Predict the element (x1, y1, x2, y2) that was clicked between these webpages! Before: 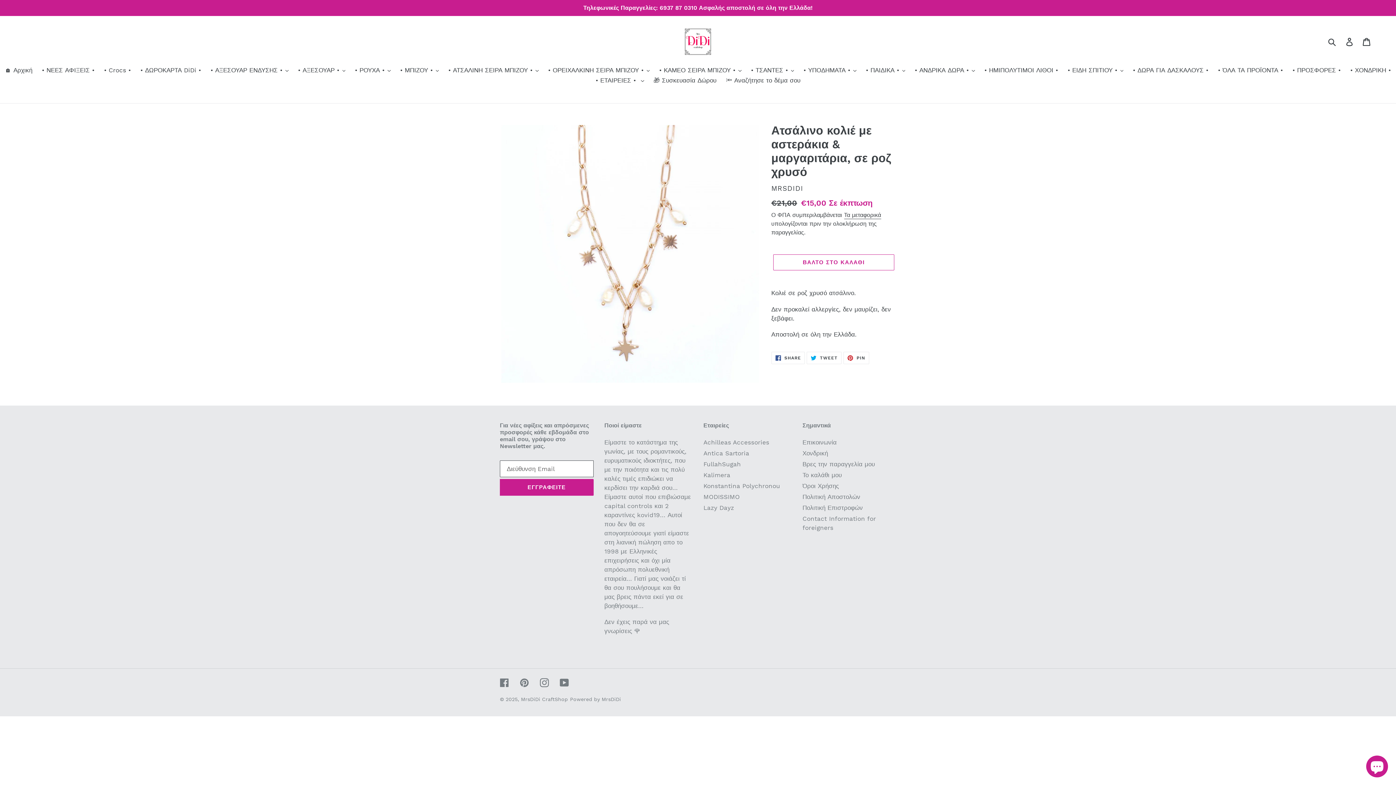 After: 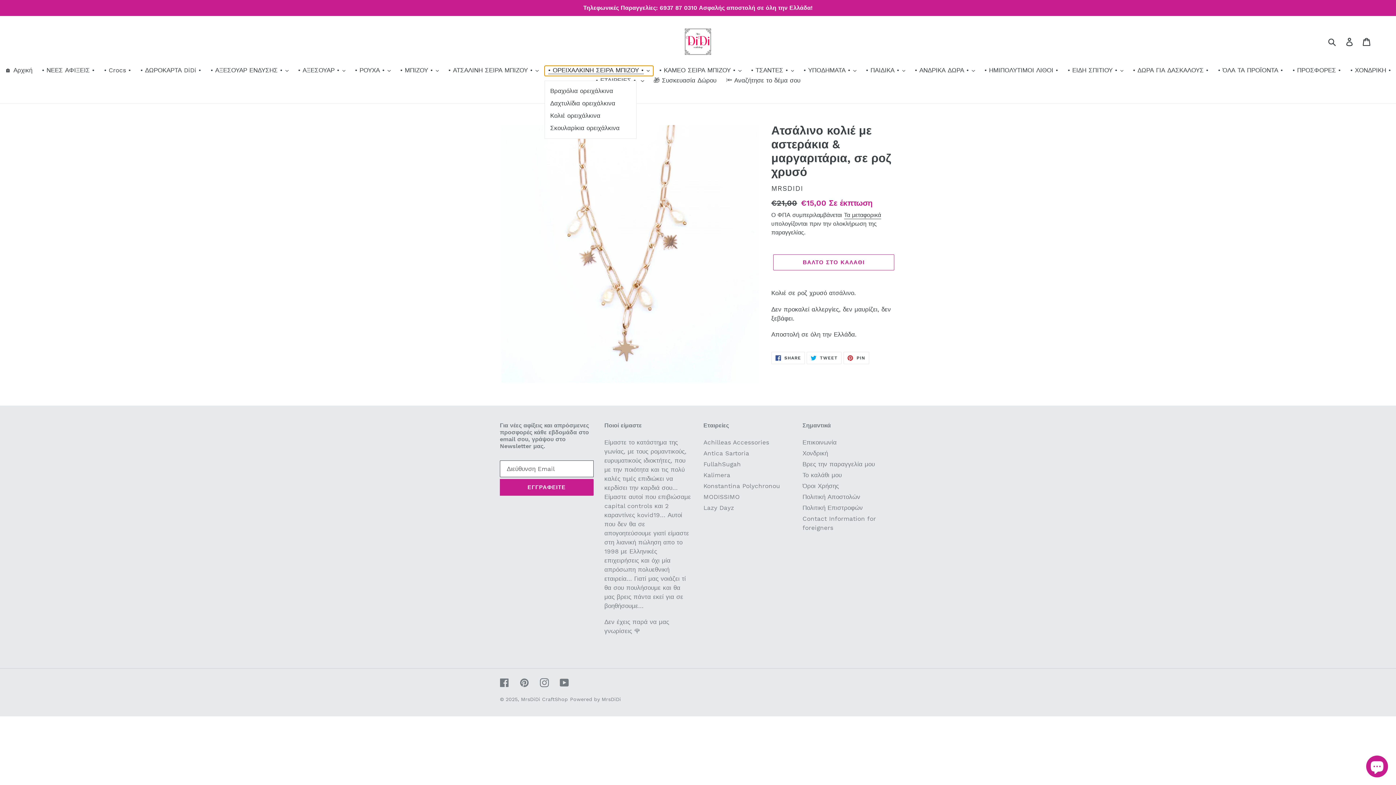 Action: bbox: (544, 65, 653, 76) label: • ΟΡΕΙΧΑΛΚΙΝΗ ΣΕΙΡΑ ΜΠΙΖΟΥ •